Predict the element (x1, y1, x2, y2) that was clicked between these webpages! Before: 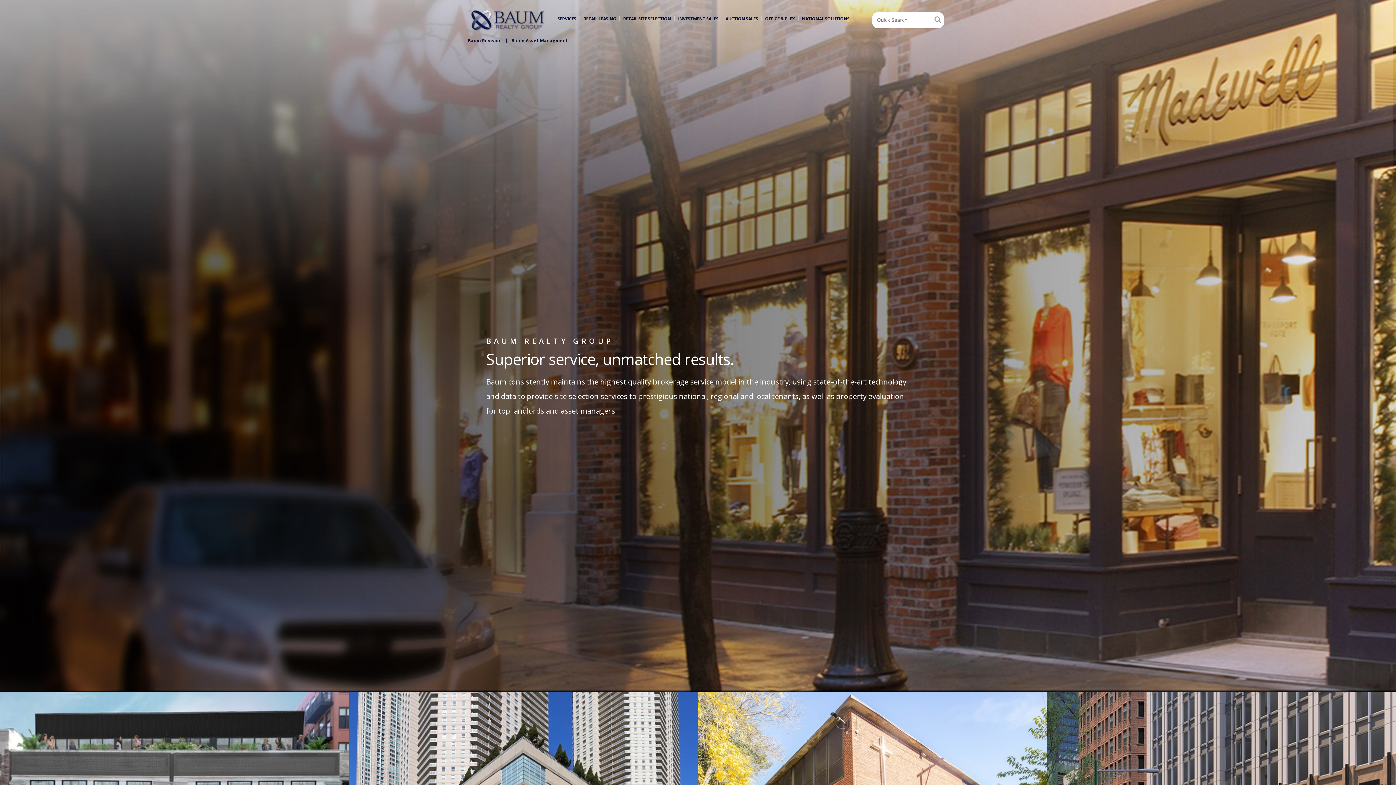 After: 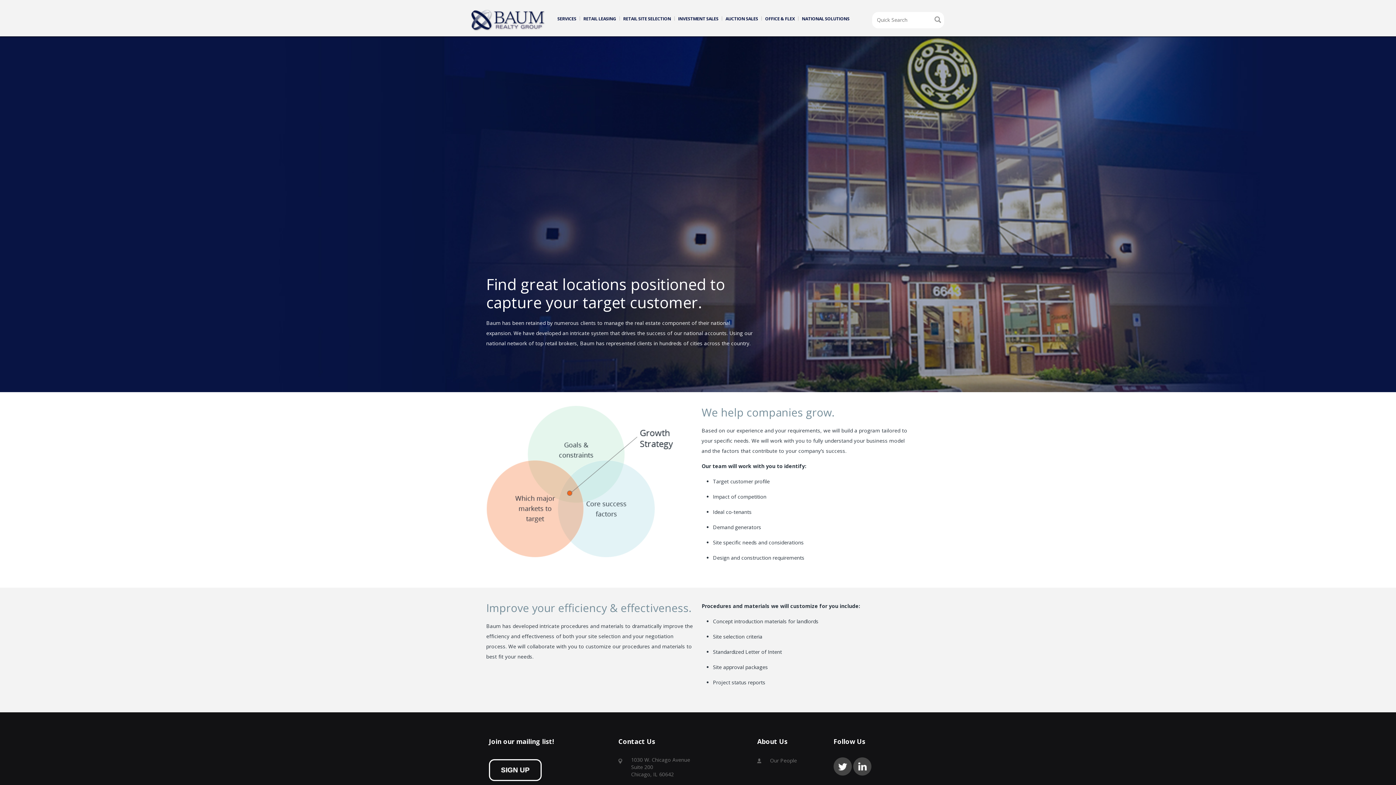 Action: bbox: (800, 13, 851, 24) label: NATIONAL SOLUTIONS